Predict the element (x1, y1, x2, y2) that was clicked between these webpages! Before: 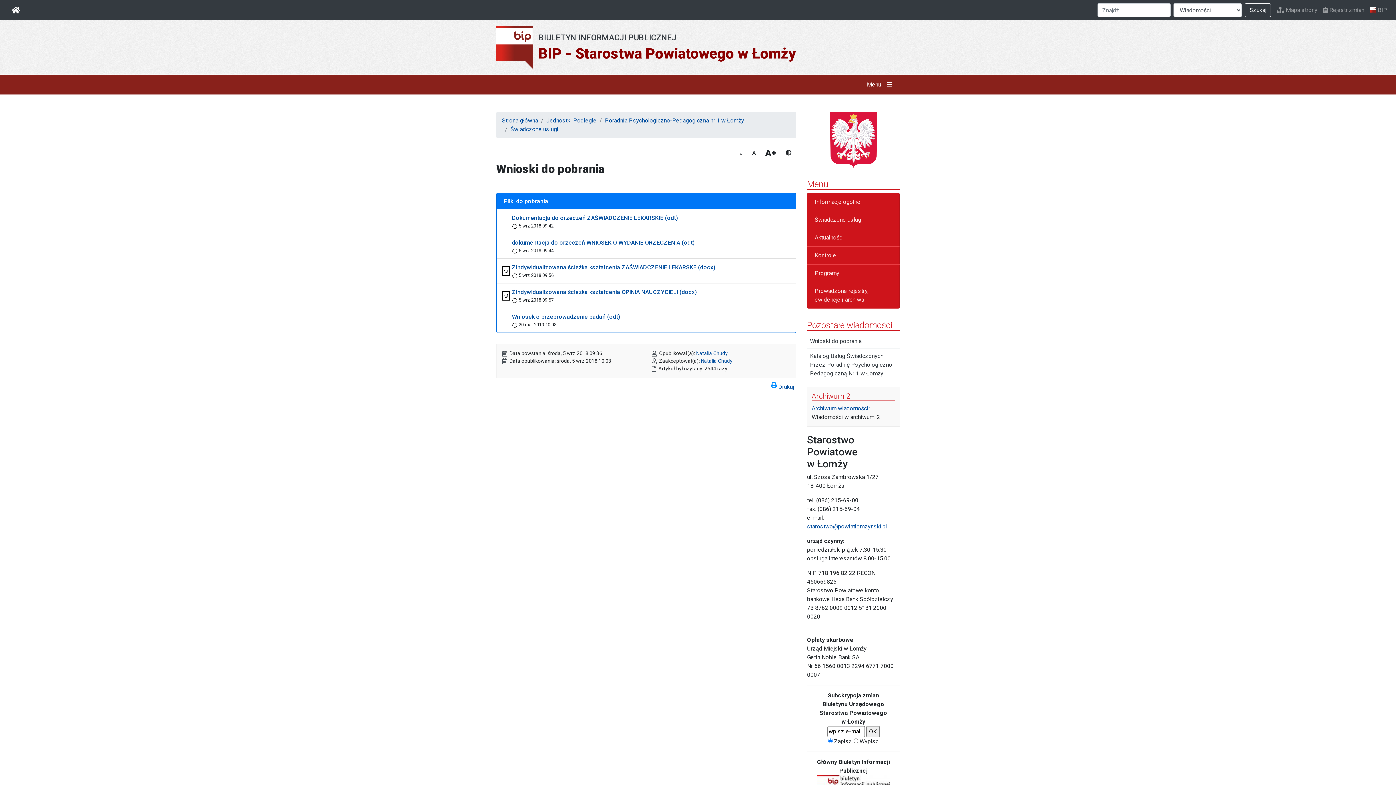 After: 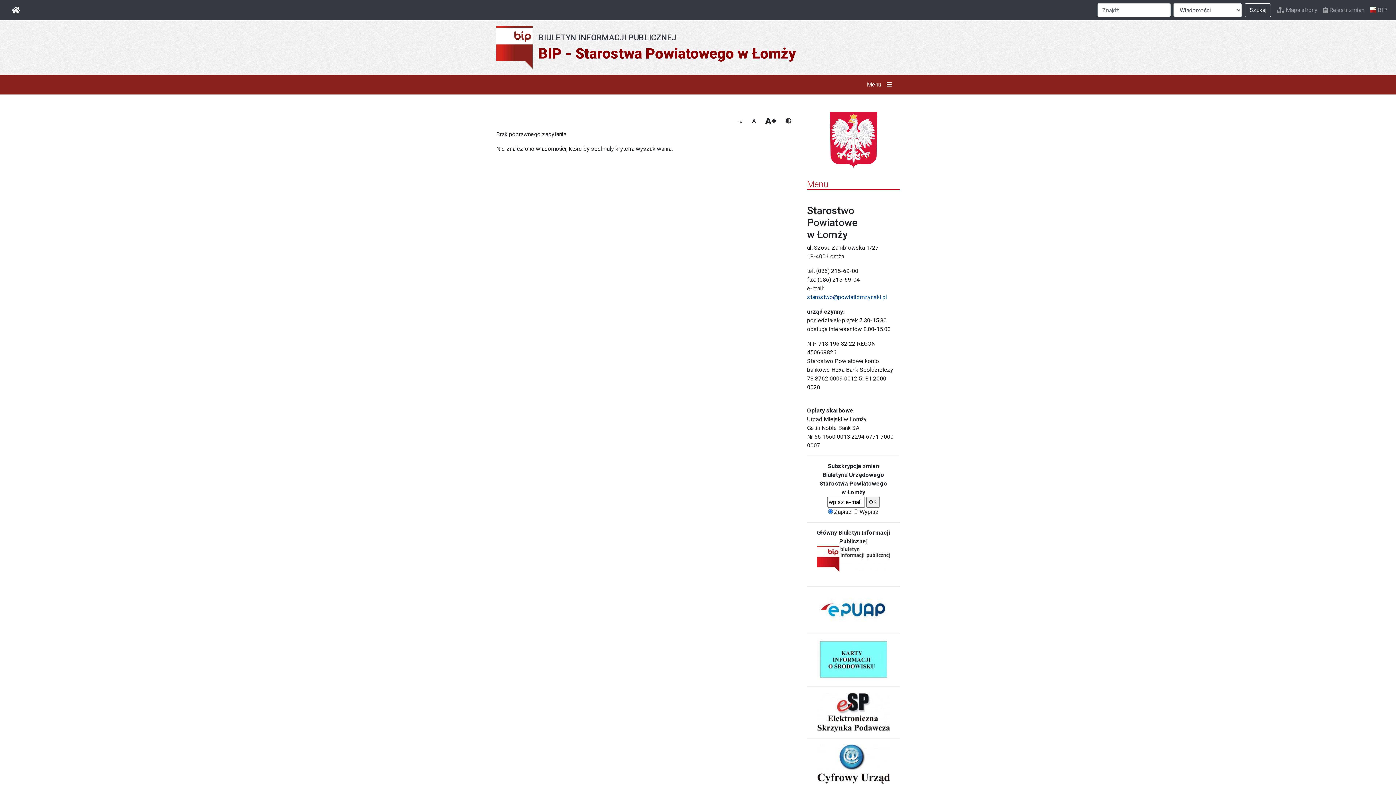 Action: bbox: (1245, 3, 1271, 17) label: Szukaj